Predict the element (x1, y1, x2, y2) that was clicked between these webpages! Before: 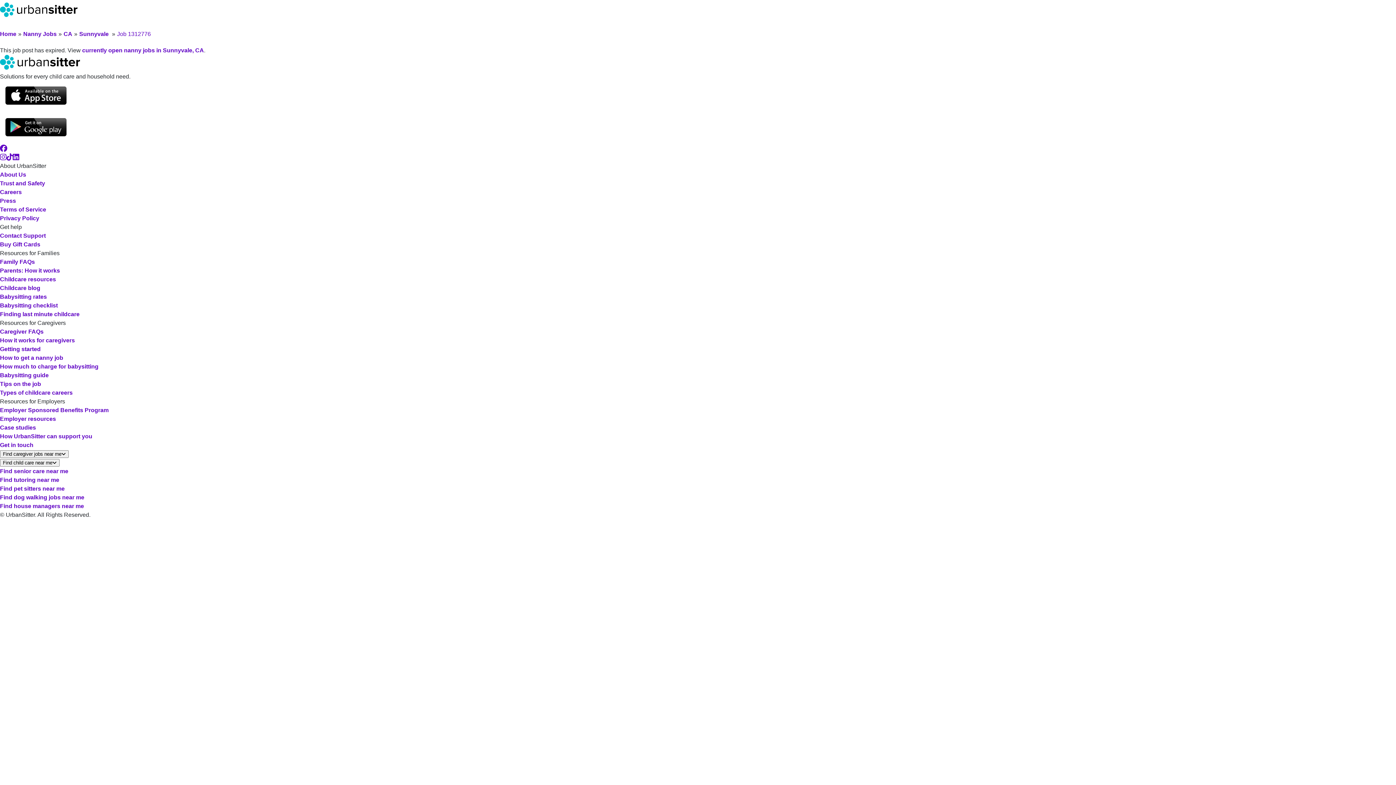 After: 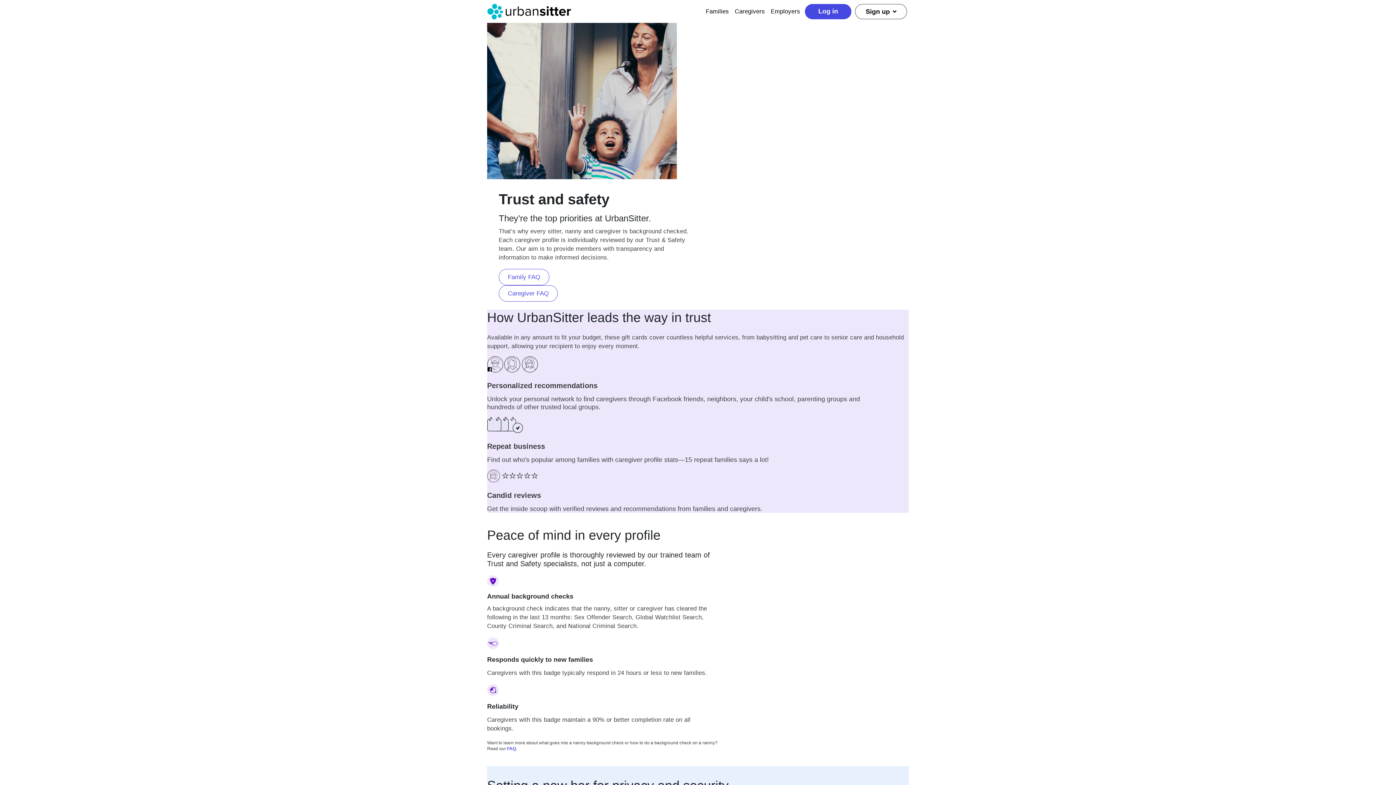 Action: bbox: (0, 180, 45, 186) label: Trust and Safety